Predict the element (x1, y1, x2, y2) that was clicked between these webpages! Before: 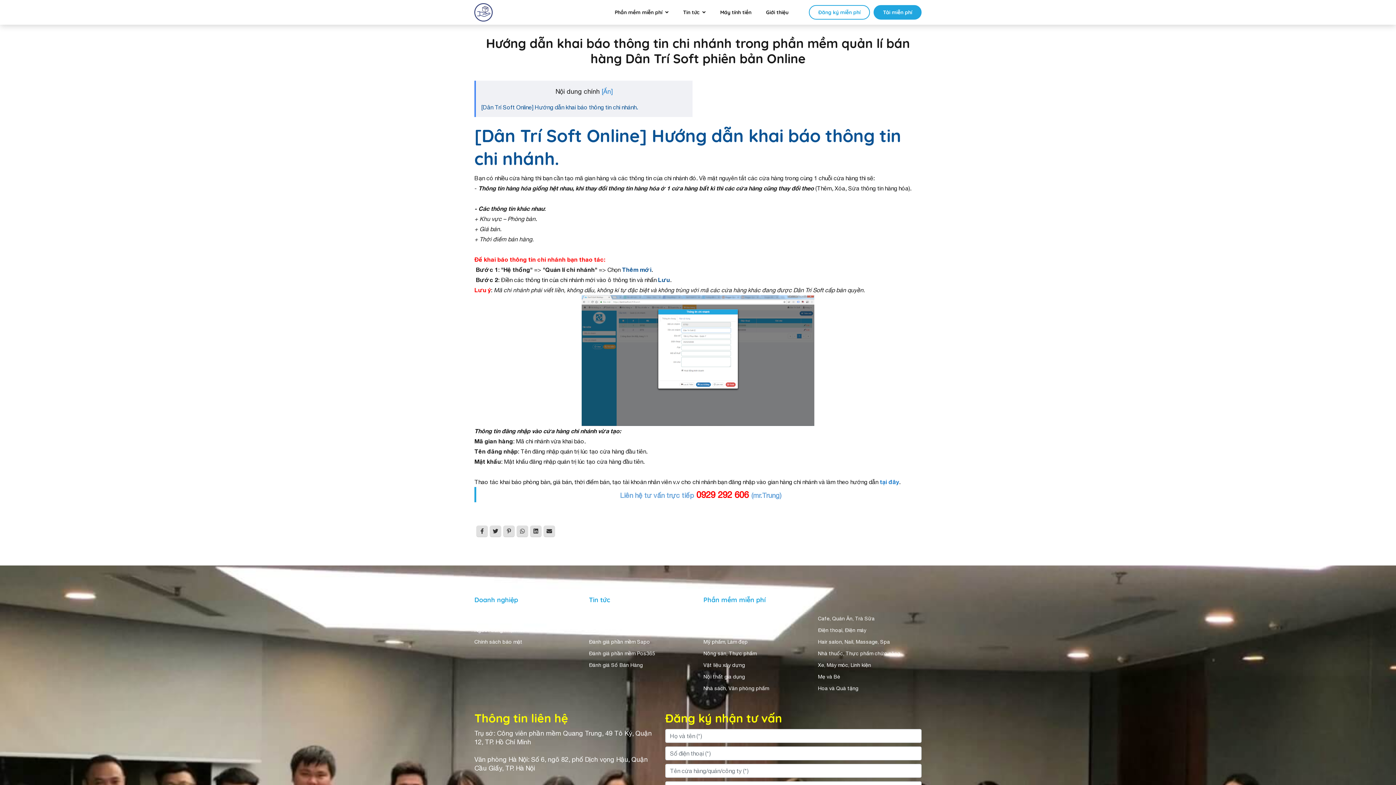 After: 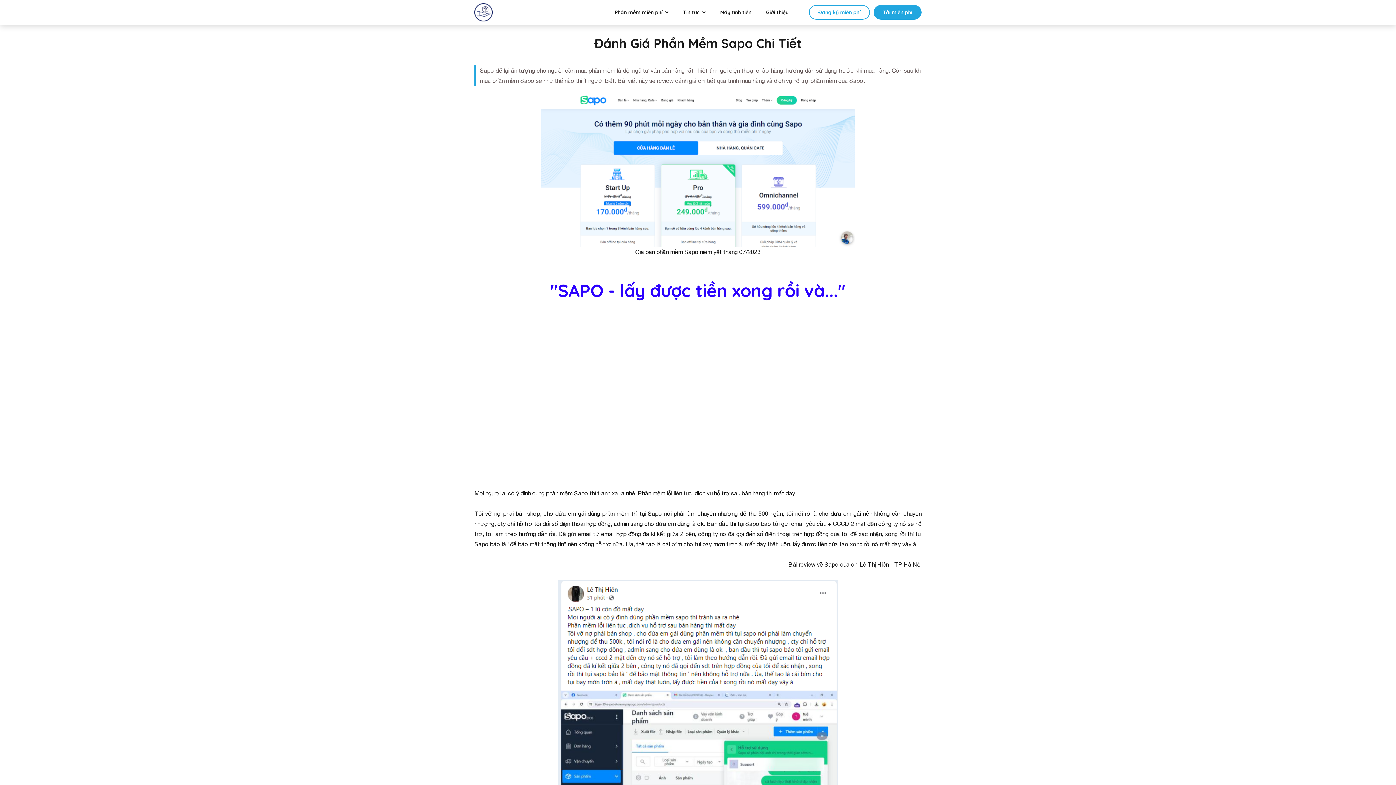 Action: label: Đánh giá phần mềm Sapo bbox: (589, 639, 650, 645)